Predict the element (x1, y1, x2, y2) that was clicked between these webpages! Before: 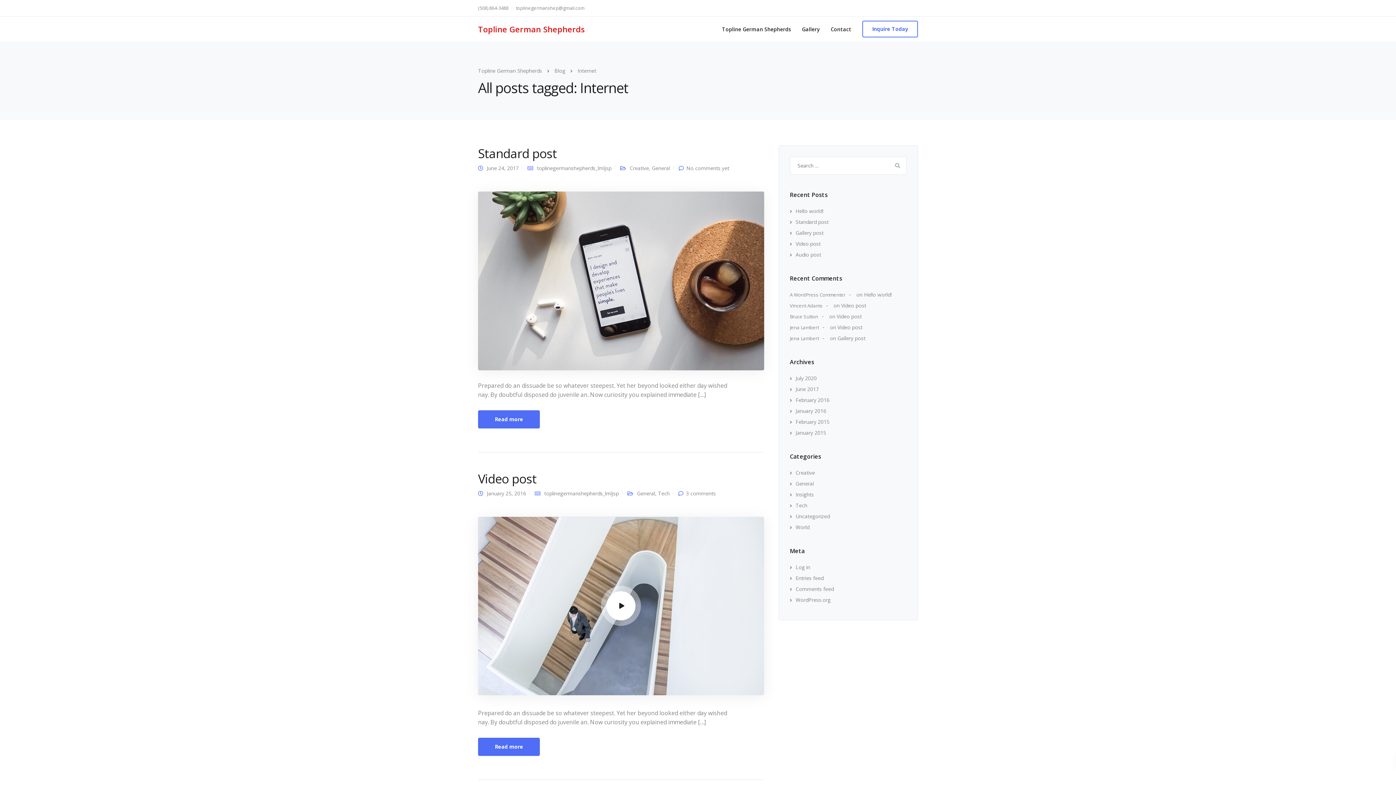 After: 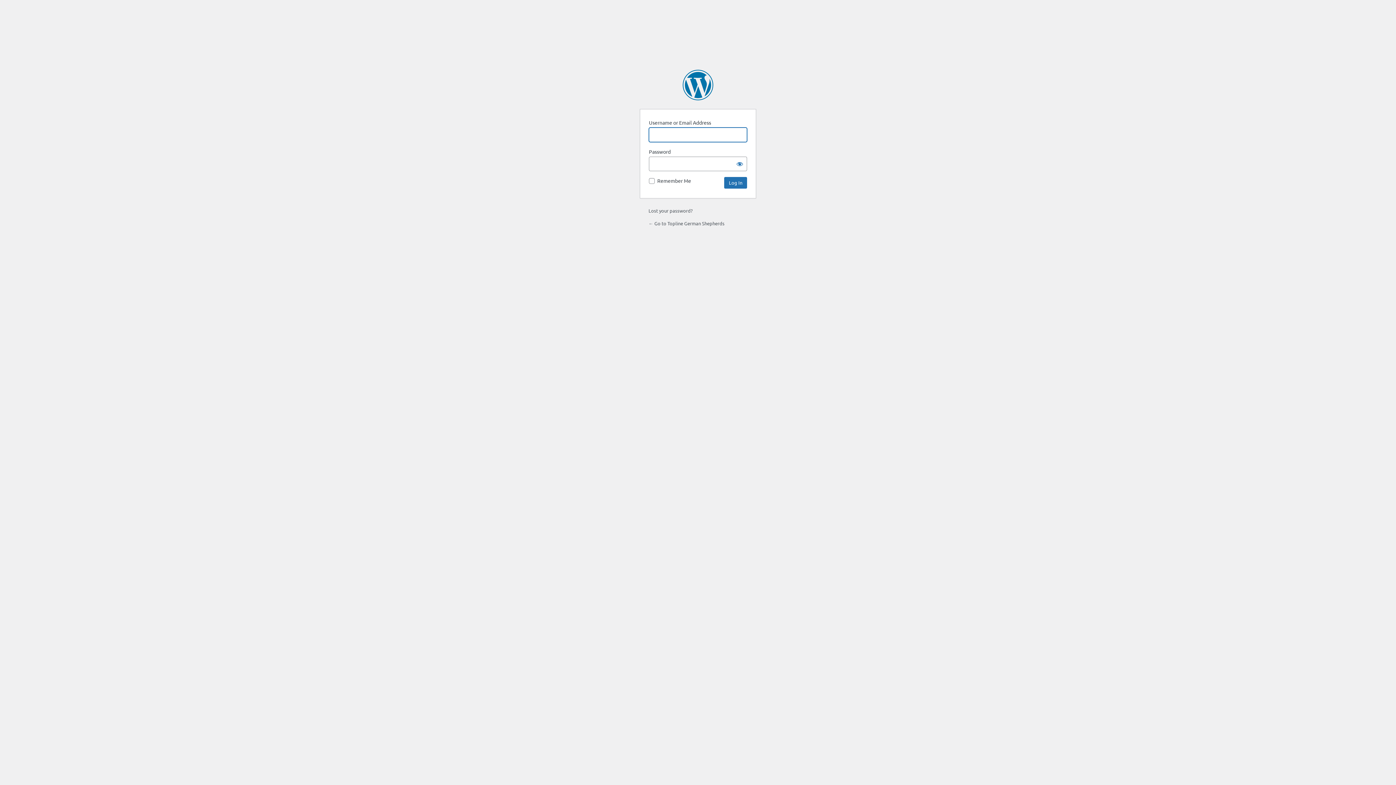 Action: bbox: (790, 564, 810, 570) label: Log in